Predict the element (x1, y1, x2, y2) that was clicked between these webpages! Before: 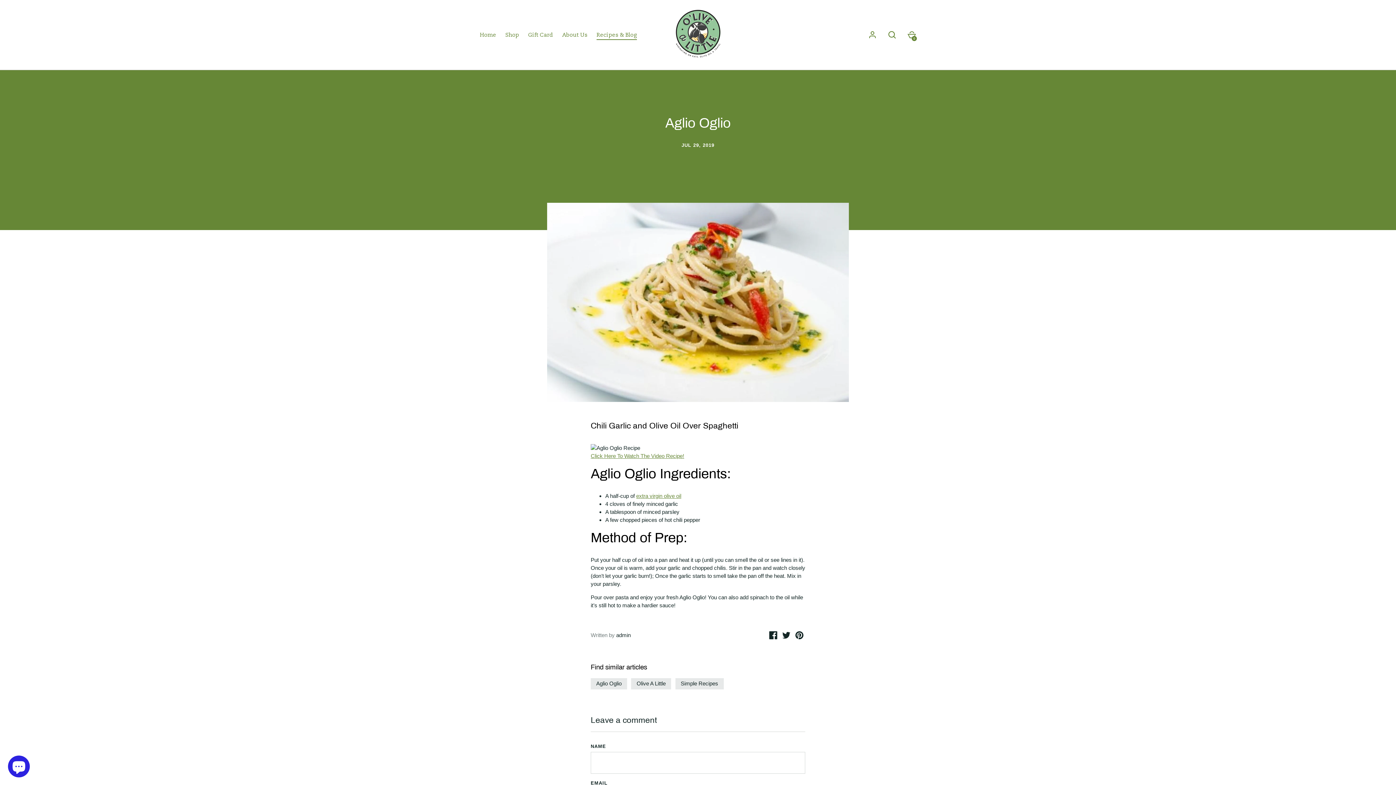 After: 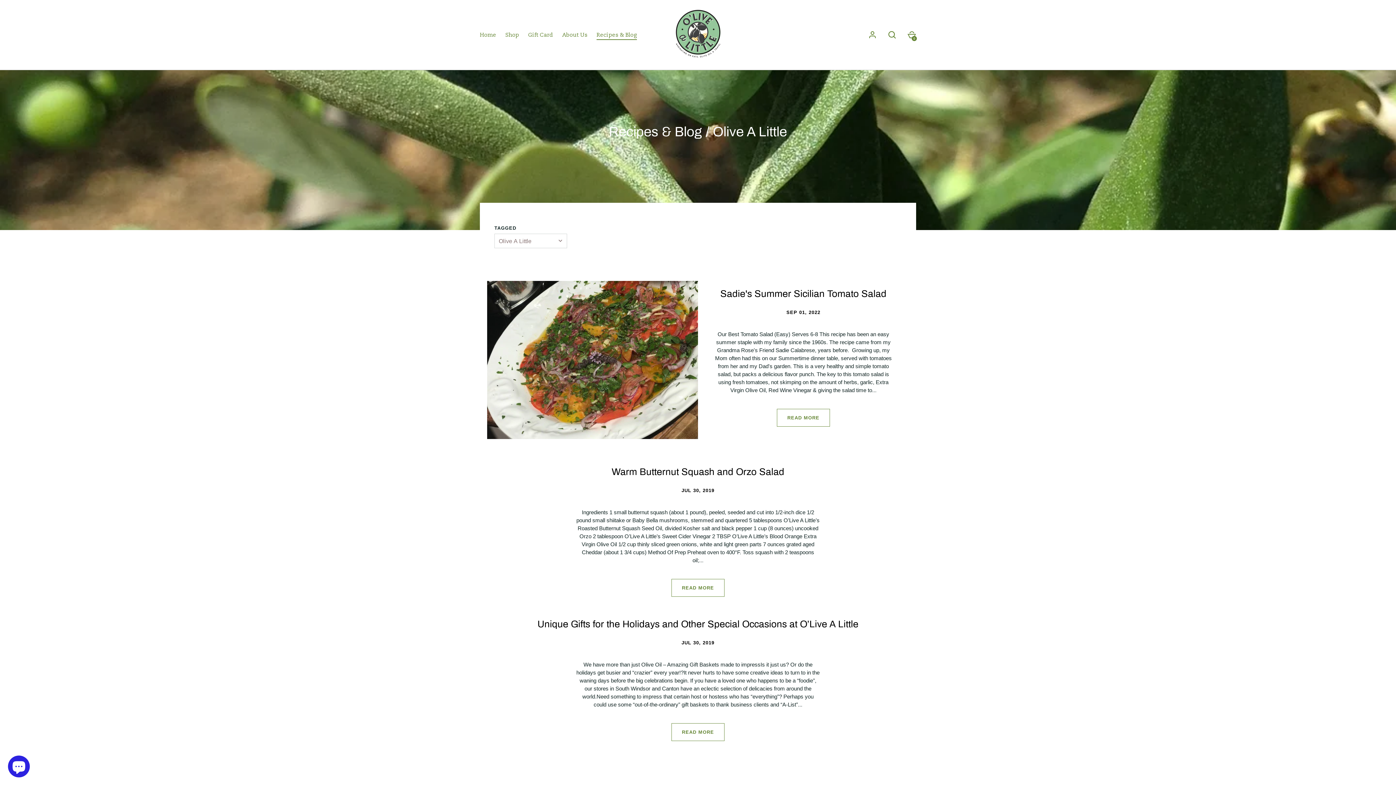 Action: label: Olive A Little bbox: (631, 678, 671, 689)